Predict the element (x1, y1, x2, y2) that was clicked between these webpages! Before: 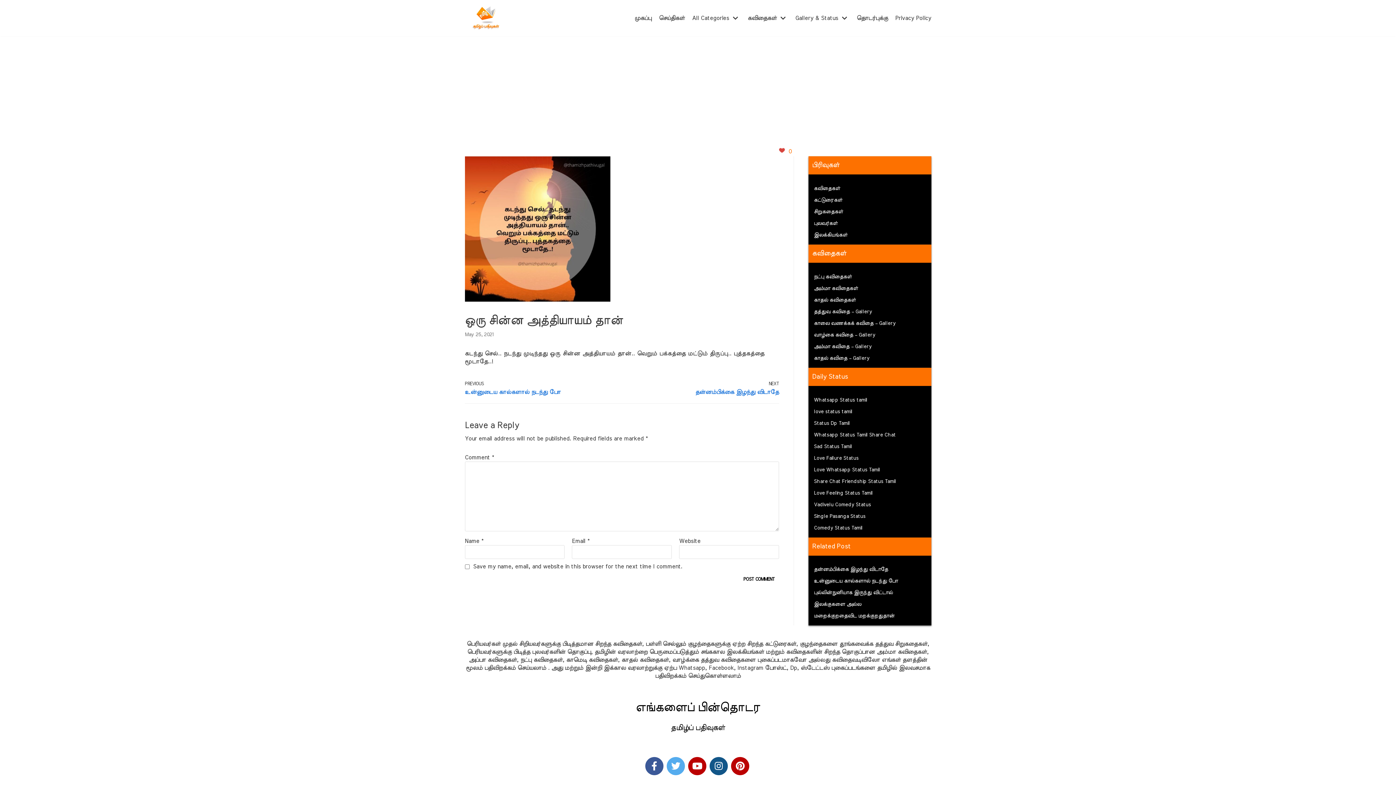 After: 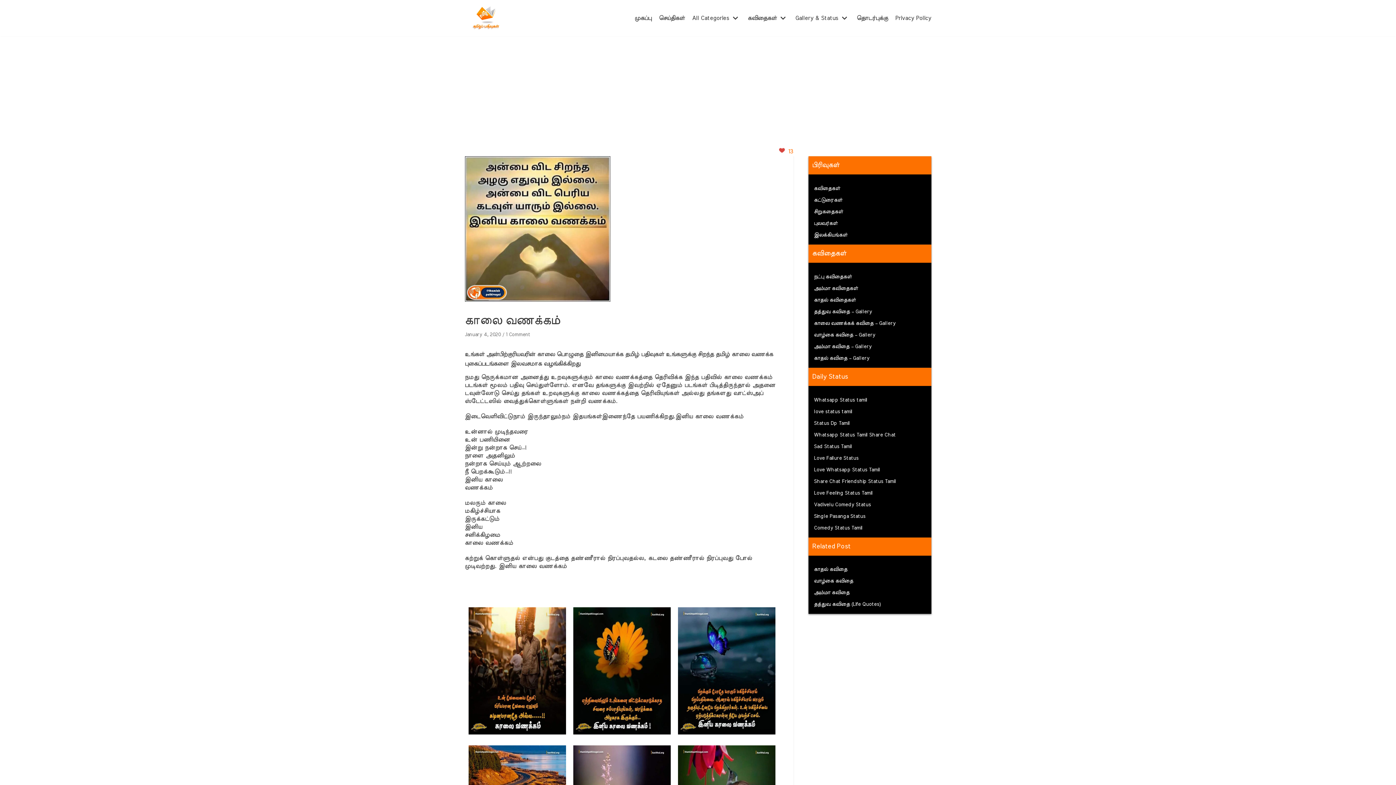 Action: label: காலை வணக்கக் கவிதை – Gallery bbox: (814, 321, 895, 326)